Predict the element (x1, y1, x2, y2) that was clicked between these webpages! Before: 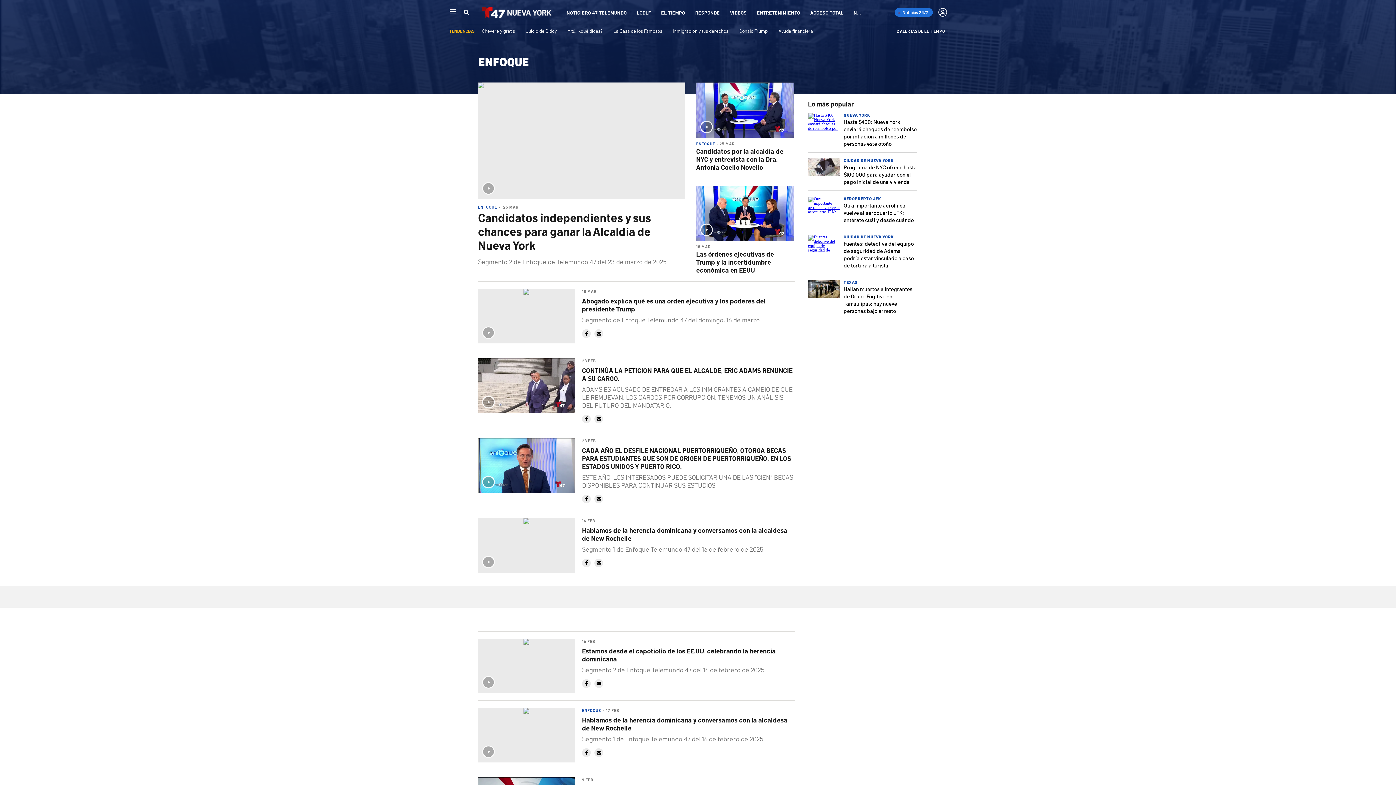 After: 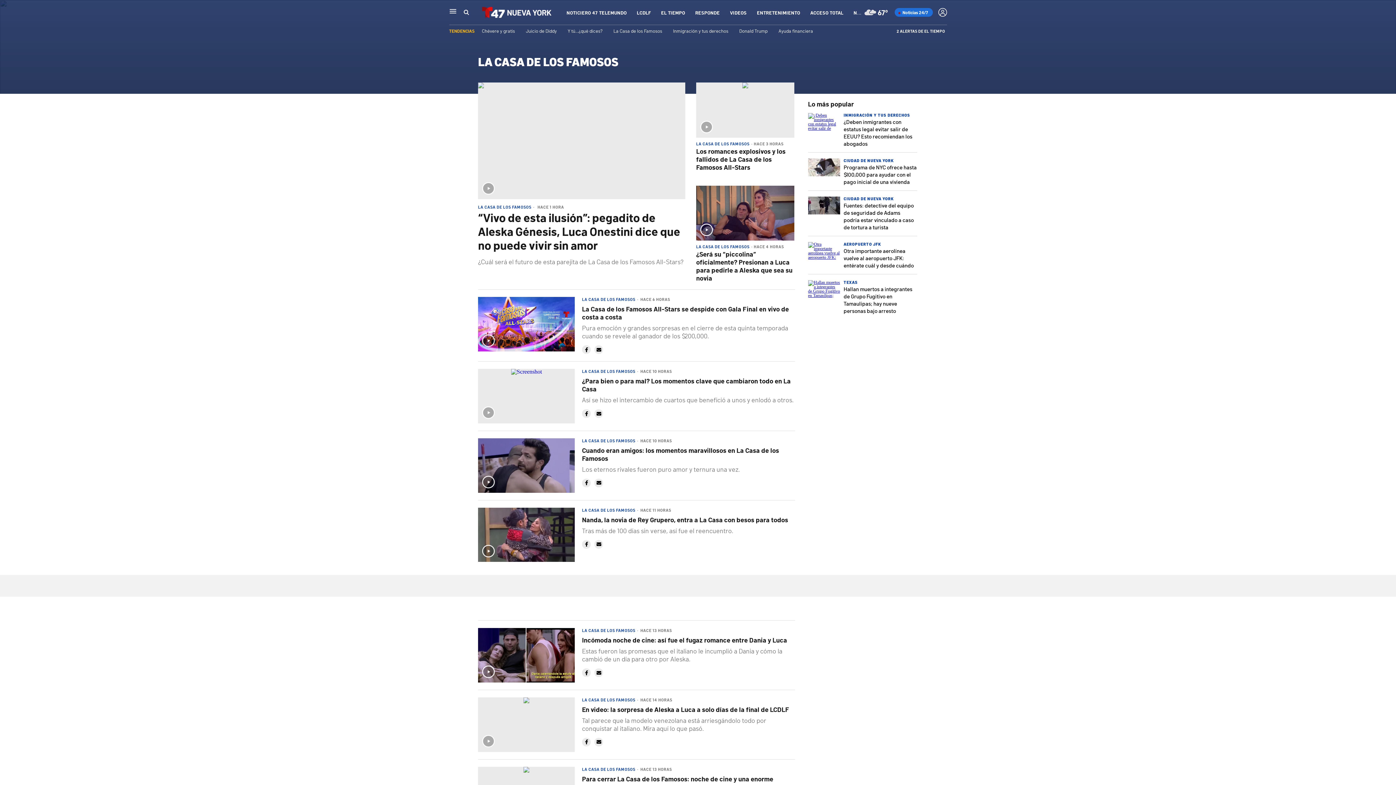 Action: label: La Casa de los Famosos bbox: (613, 27, 662, 33)